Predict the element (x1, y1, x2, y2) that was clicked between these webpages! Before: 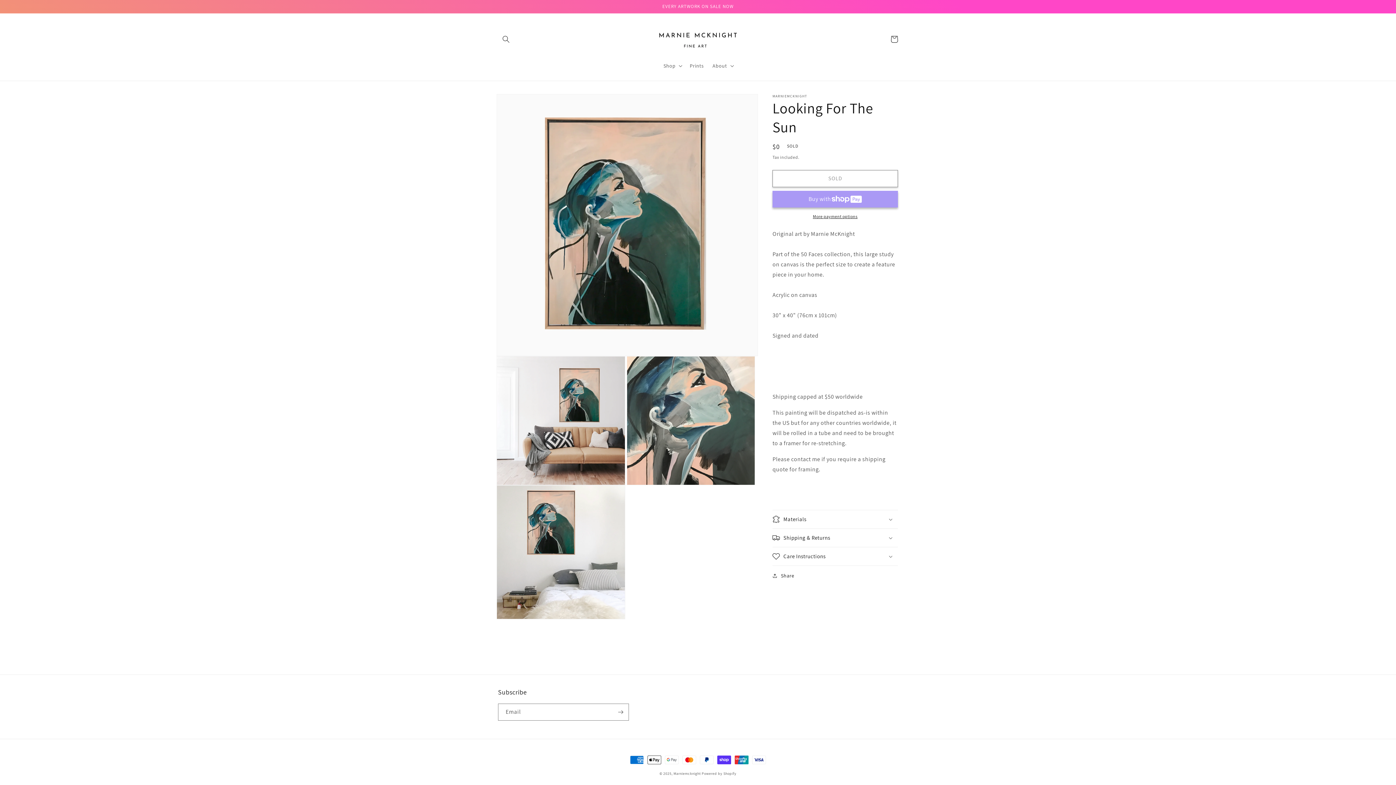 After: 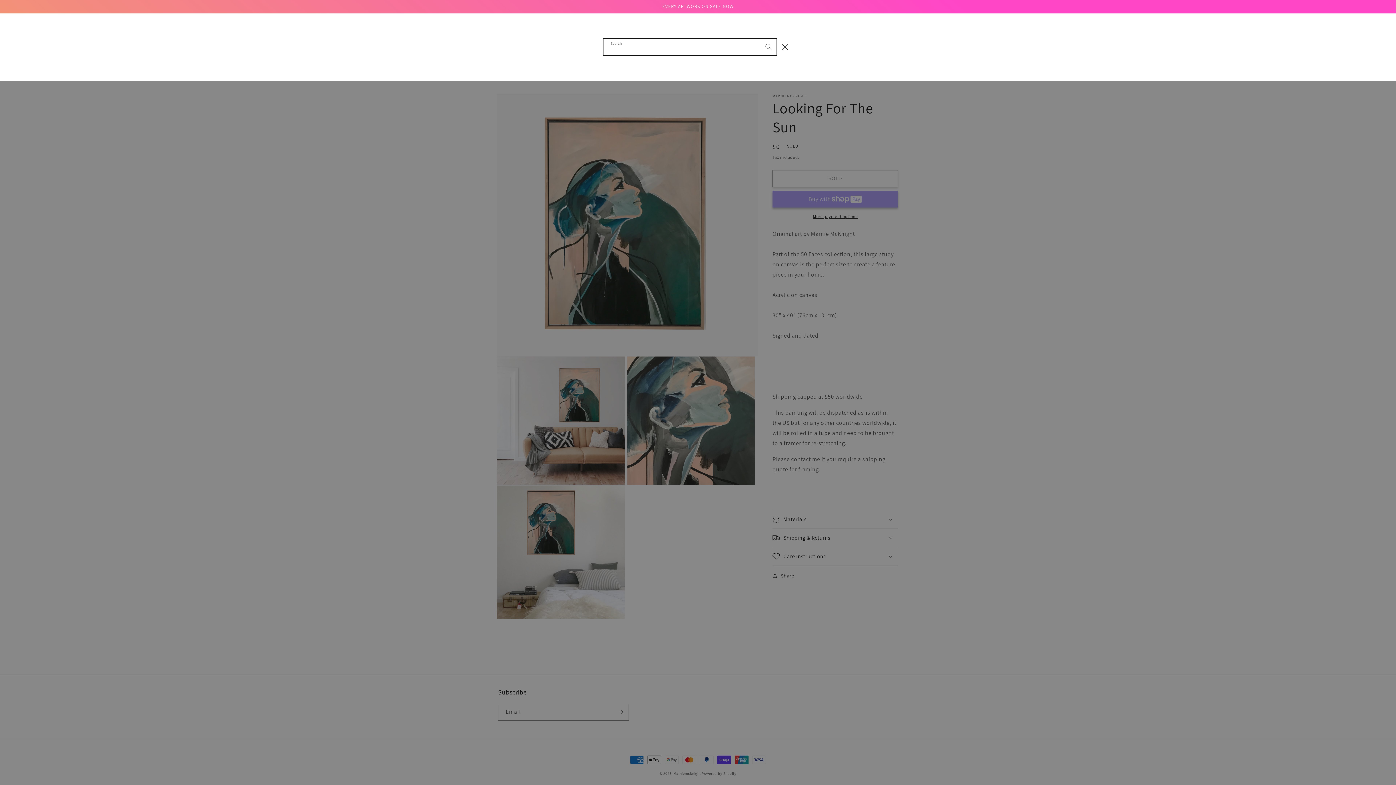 Action: label: Search bbox: (498, 31, 514, 47)